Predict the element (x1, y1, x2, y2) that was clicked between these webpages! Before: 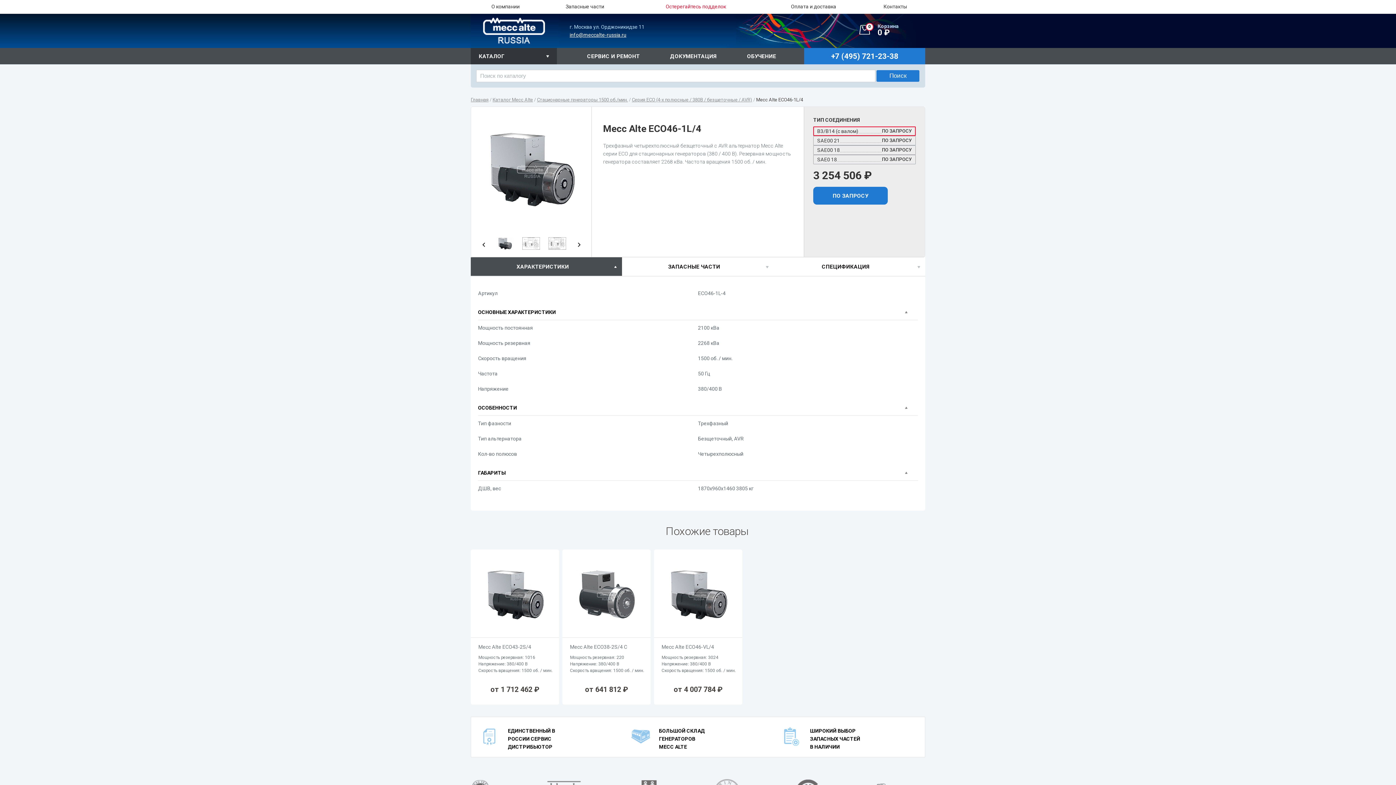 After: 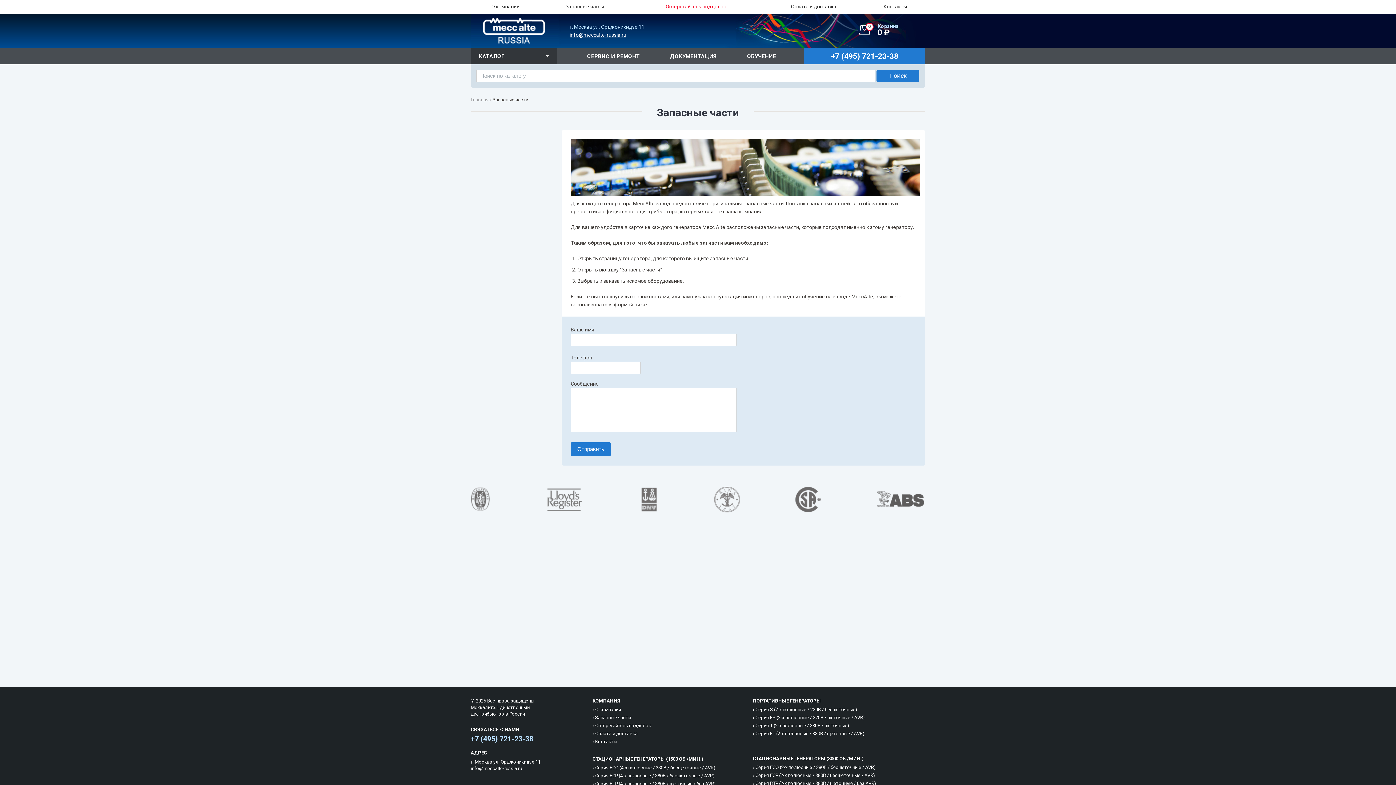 Action: label: Запасные части bbox: (565, 3, 604, 10)